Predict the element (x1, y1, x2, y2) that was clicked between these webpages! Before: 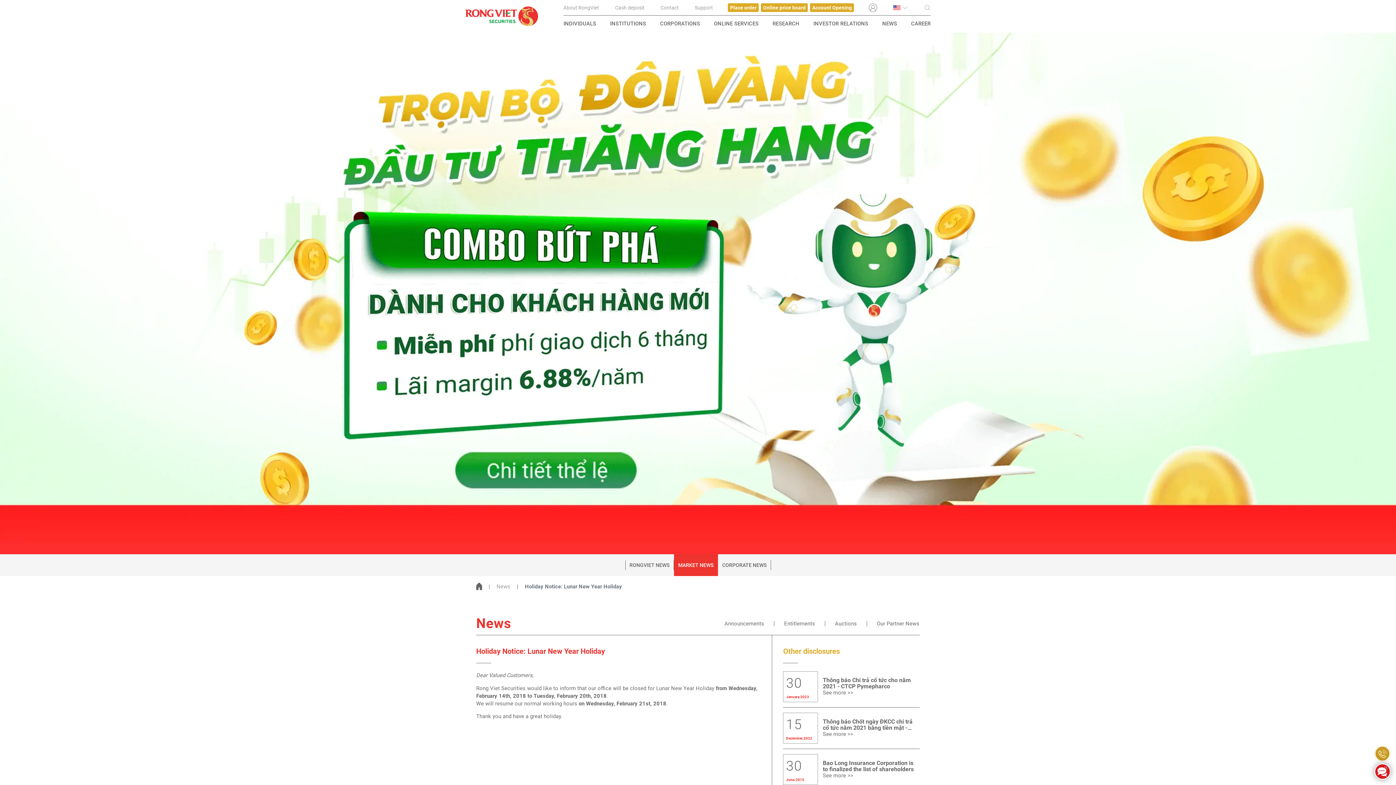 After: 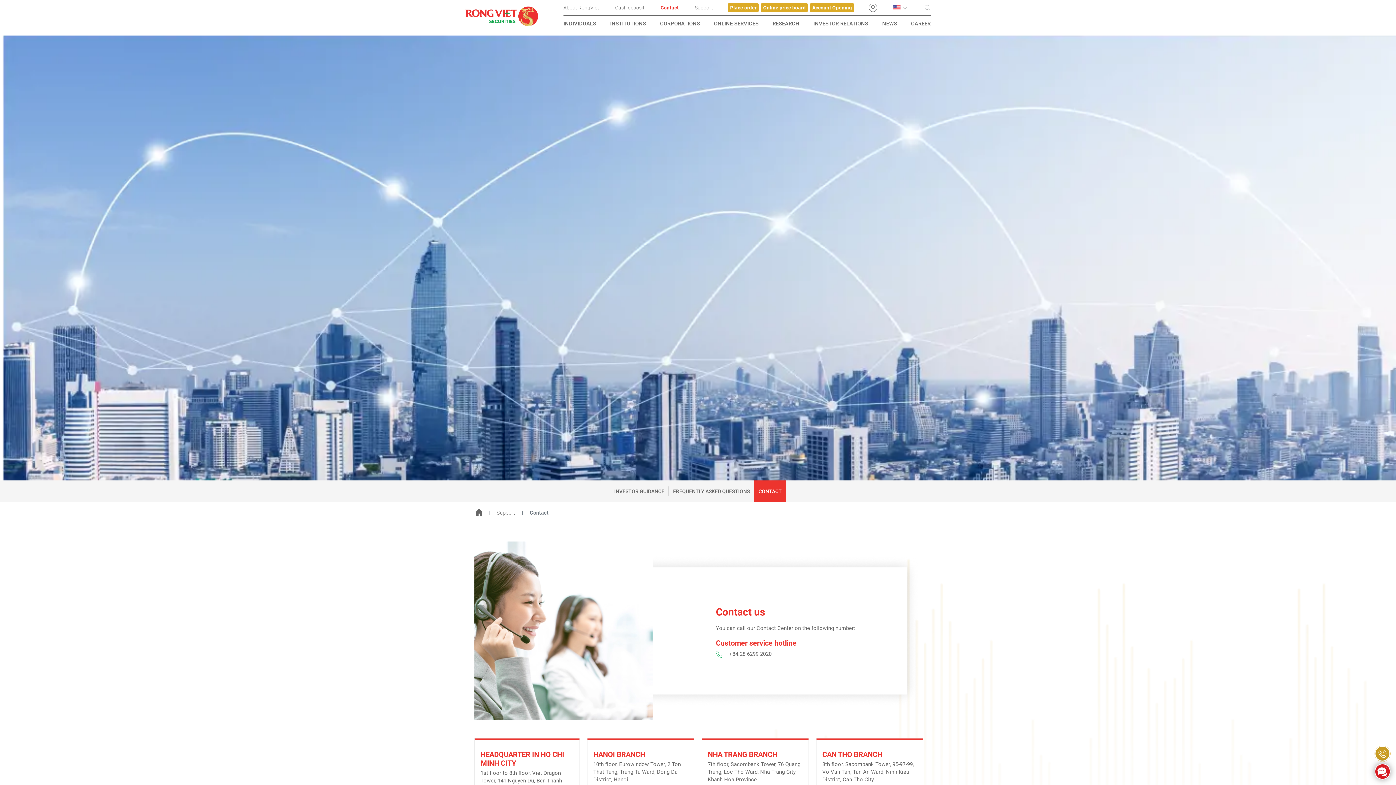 Action: label: Contact bbox: (660, 5, 678, 10)